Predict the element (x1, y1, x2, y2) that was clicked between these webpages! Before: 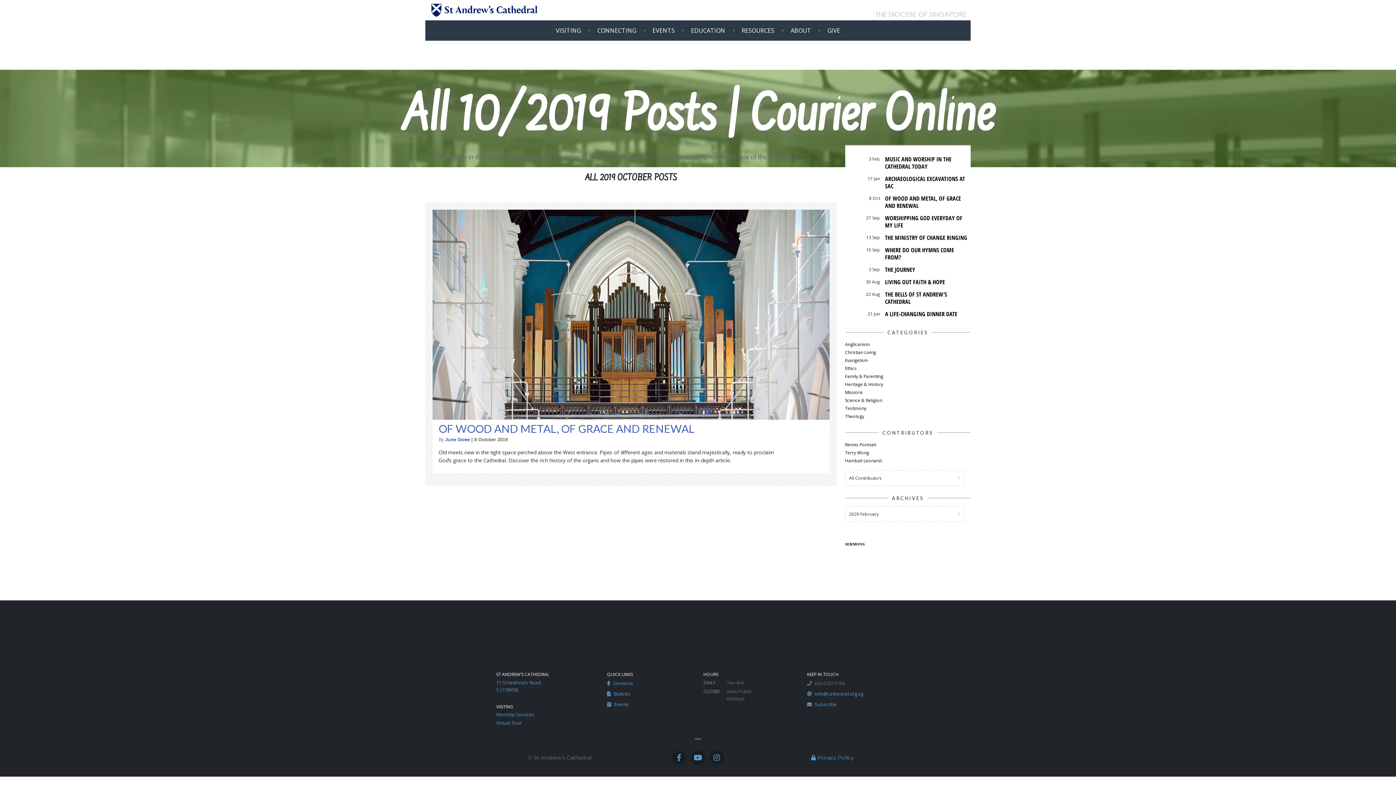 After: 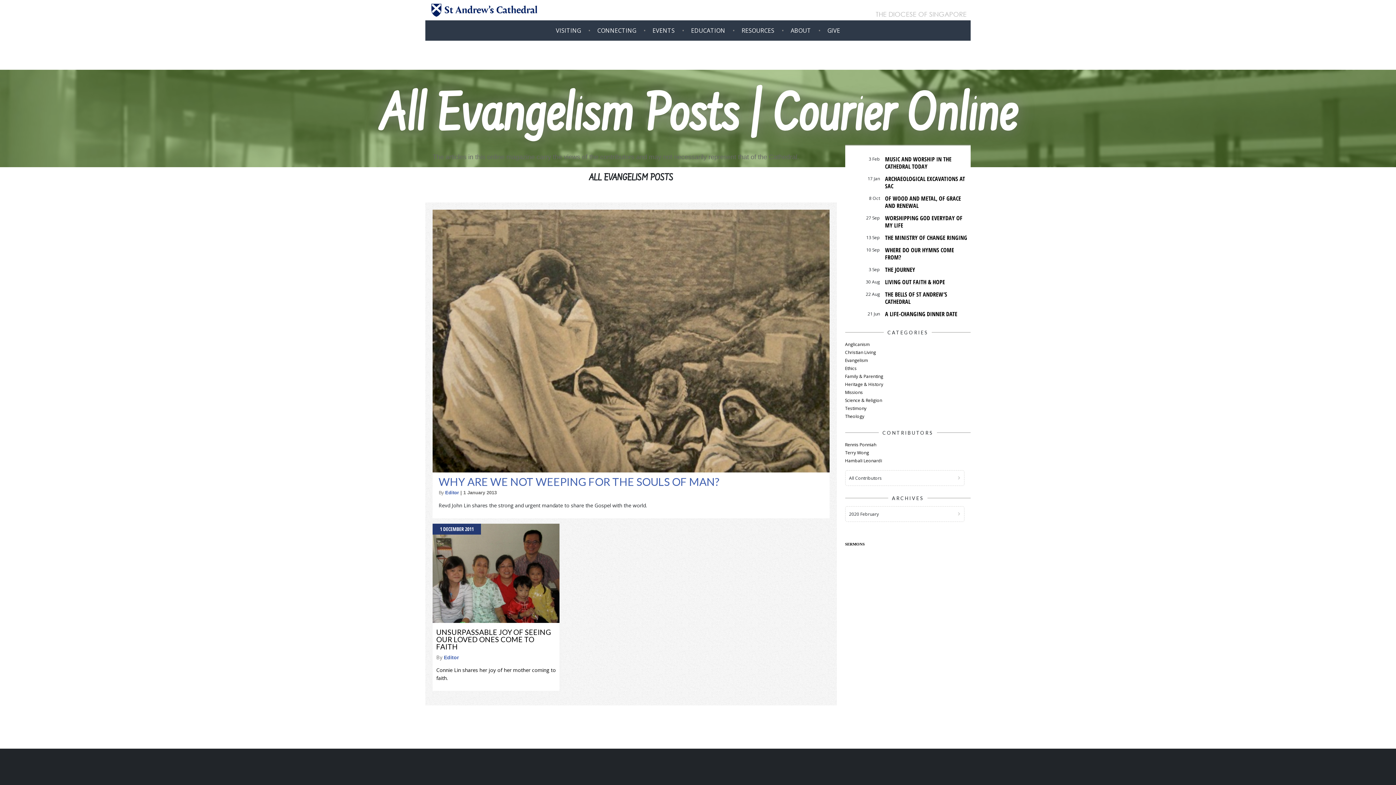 Action: label: Evangelism bbox: (845, 357, 868, 363)